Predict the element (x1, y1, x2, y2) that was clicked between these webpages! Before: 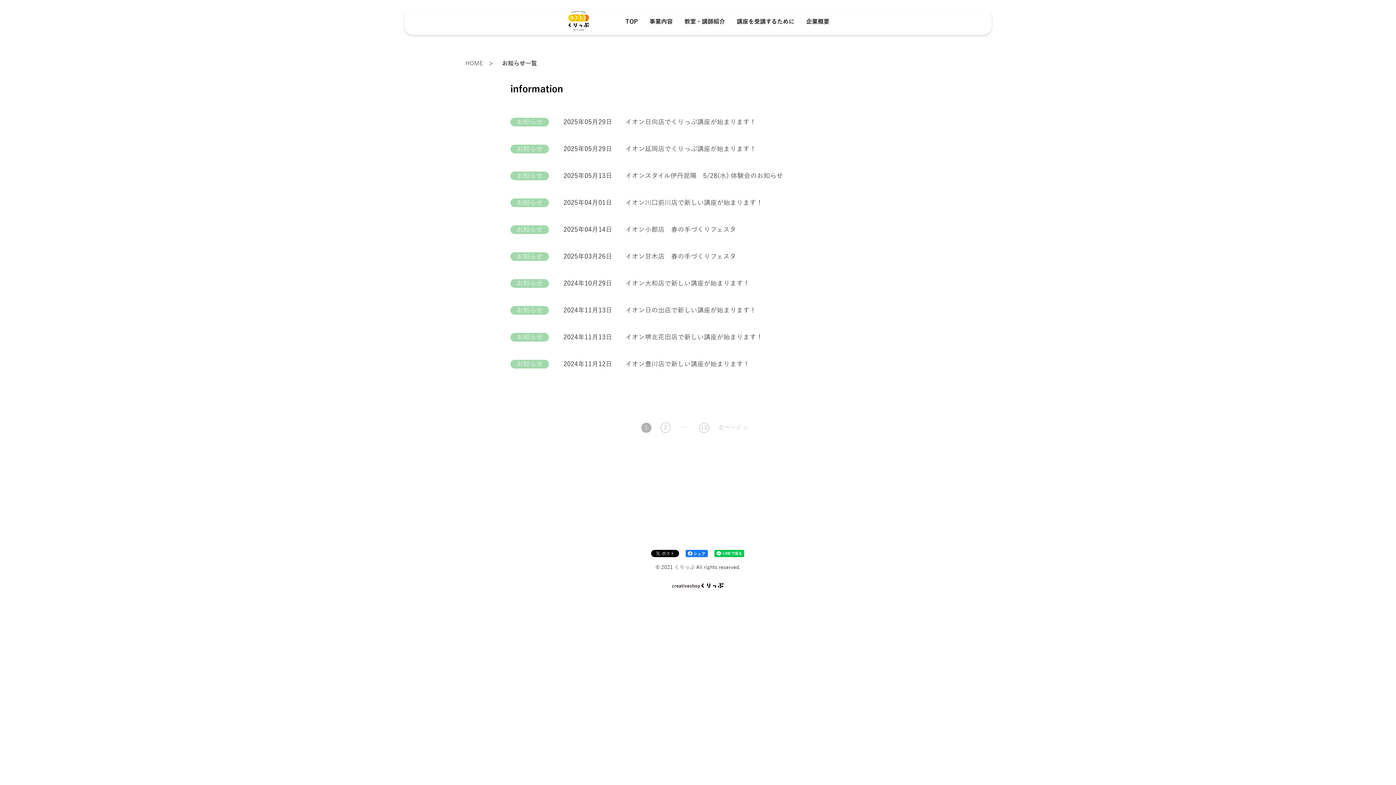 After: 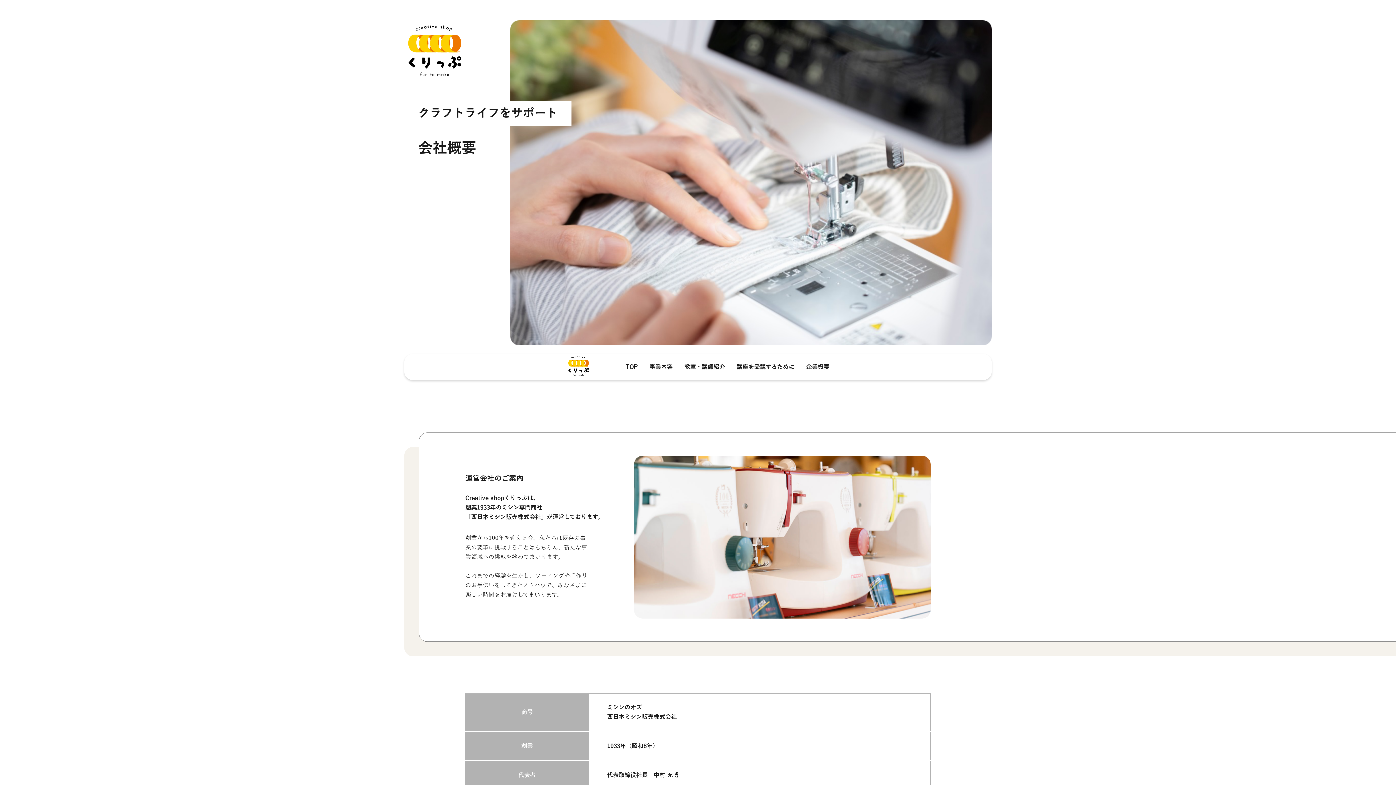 Action: bbox: (806, 18, 829, 24) label: 企業概要